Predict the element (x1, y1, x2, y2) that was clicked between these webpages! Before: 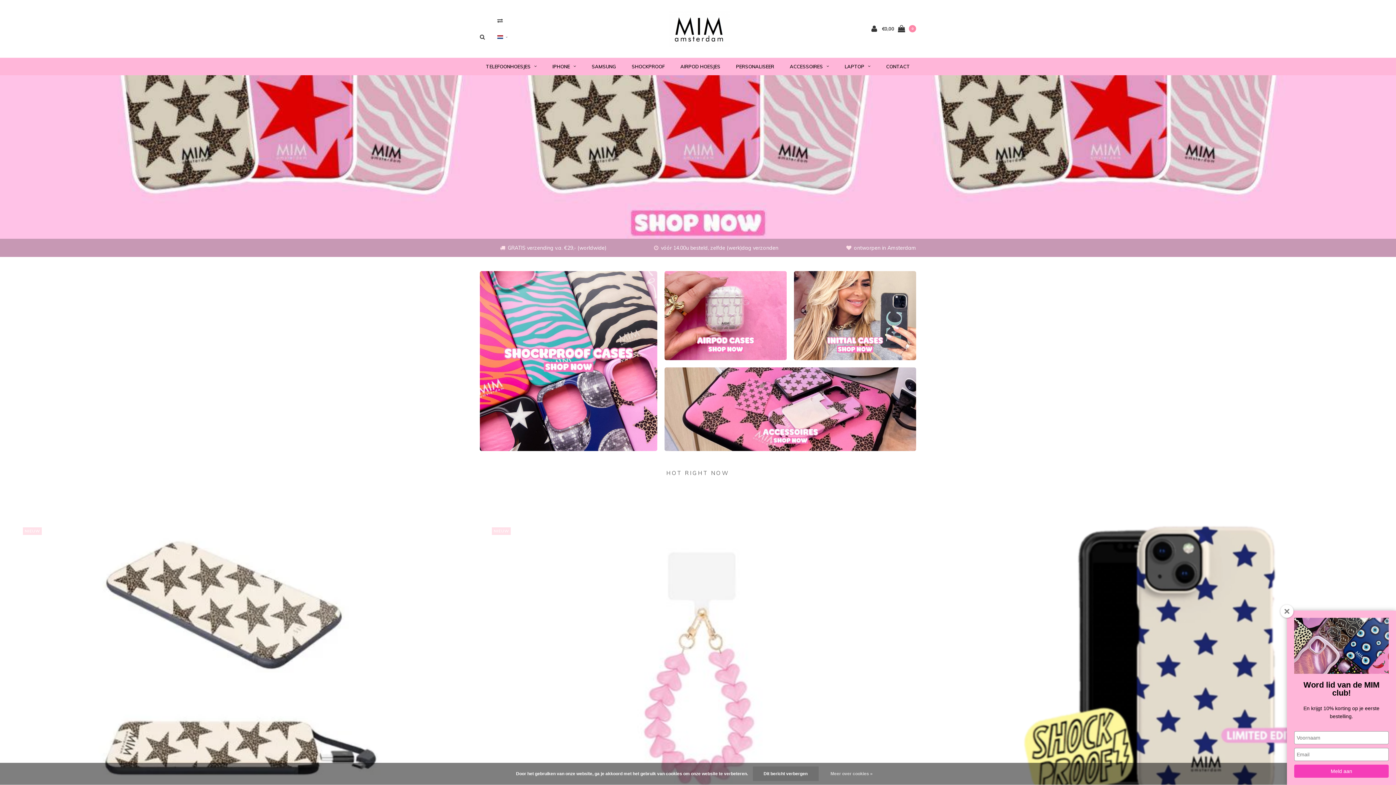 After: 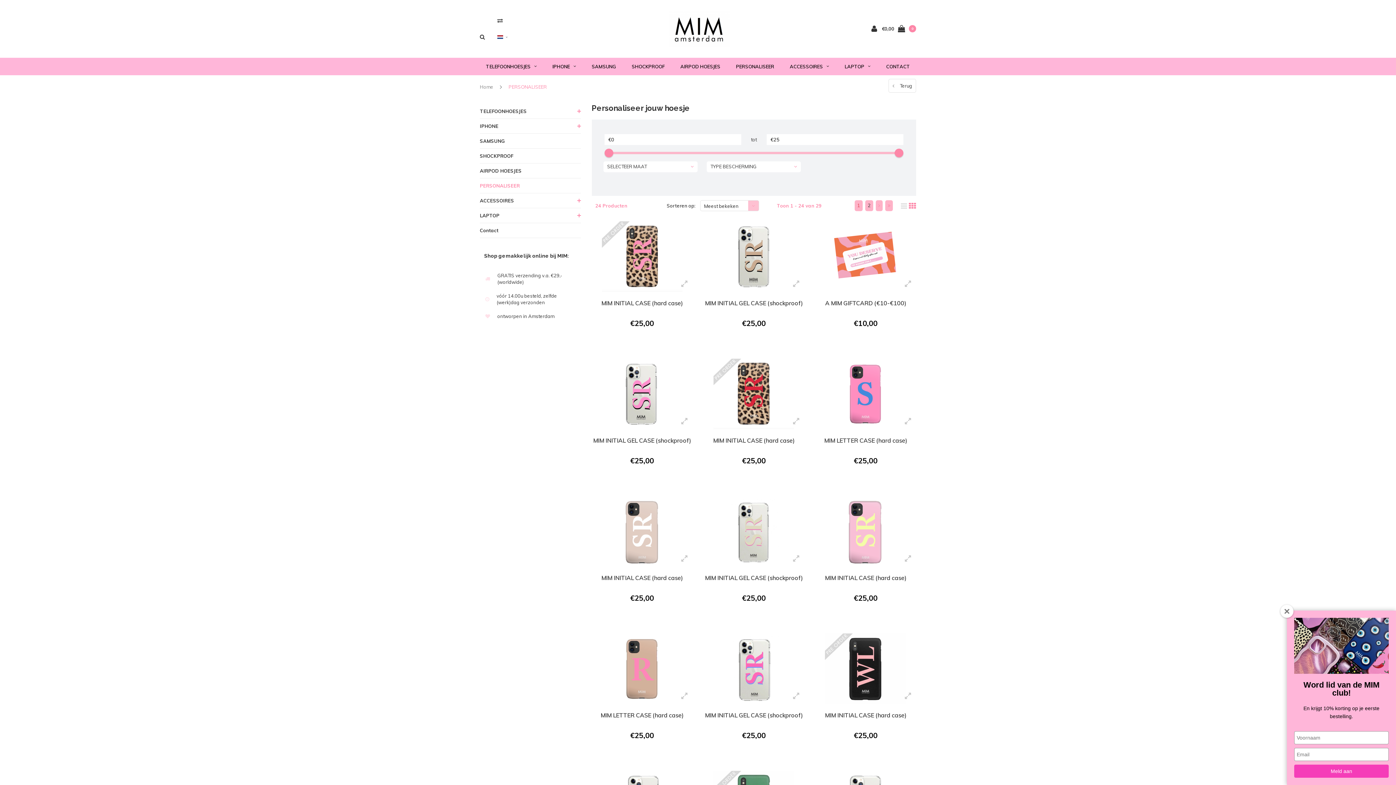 Action: bbox: (790, 267, 919, 363)